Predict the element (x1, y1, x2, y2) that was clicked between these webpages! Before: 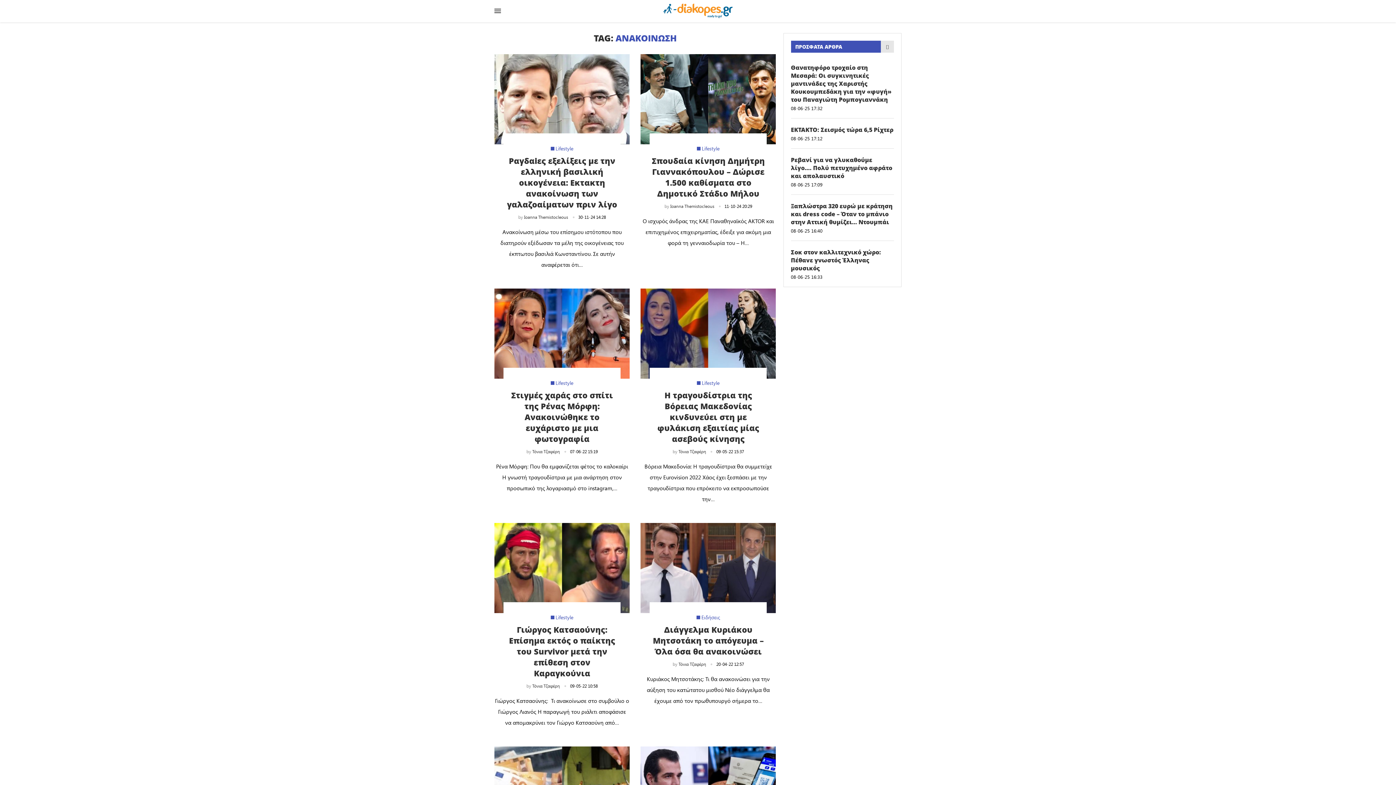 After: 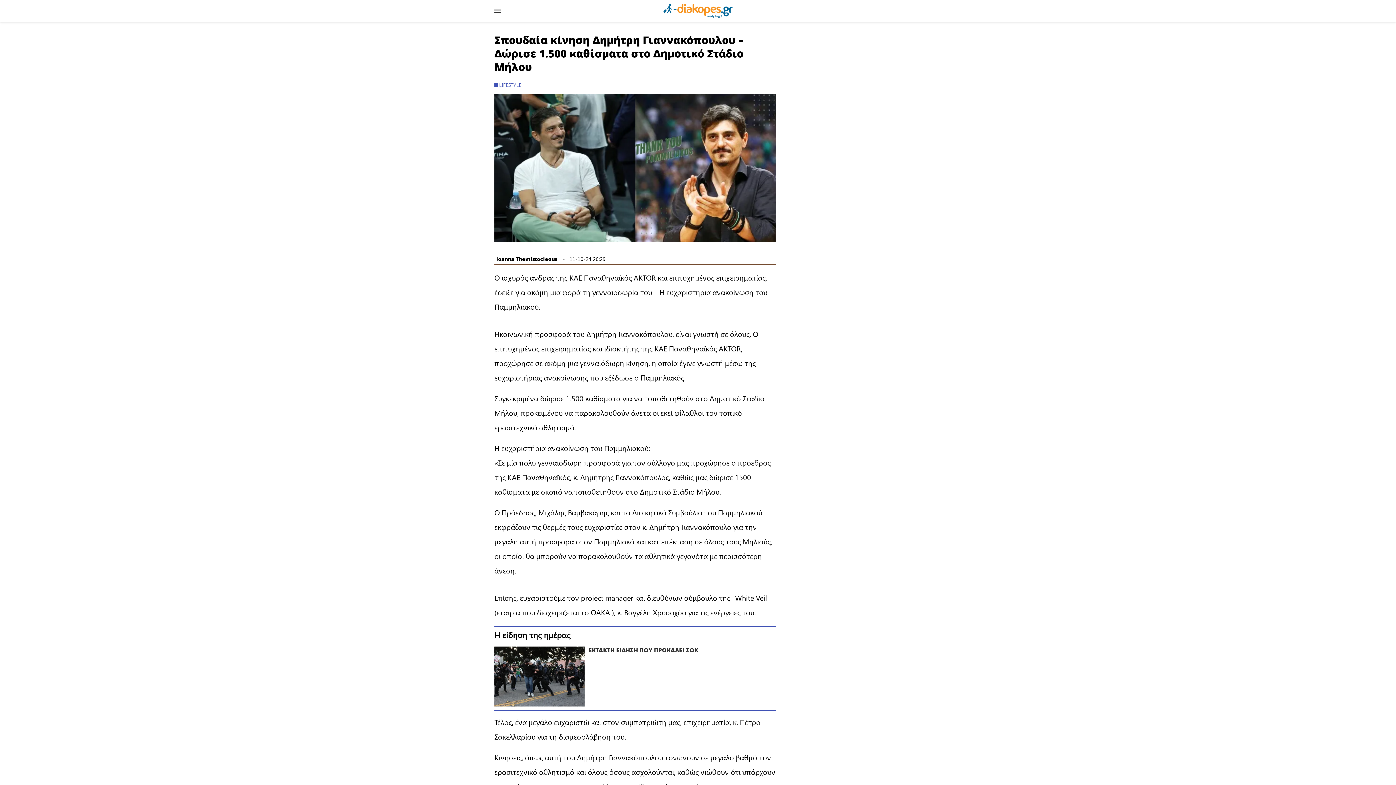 Action: bbox: (651, 155, 765, 198) label: Σπουδαία κίνηση Δημήτρη Γιαννακόπουλου – Δώρισε 1.500 καθίσματα στο Δημοτικό Στάδιο Μήλου